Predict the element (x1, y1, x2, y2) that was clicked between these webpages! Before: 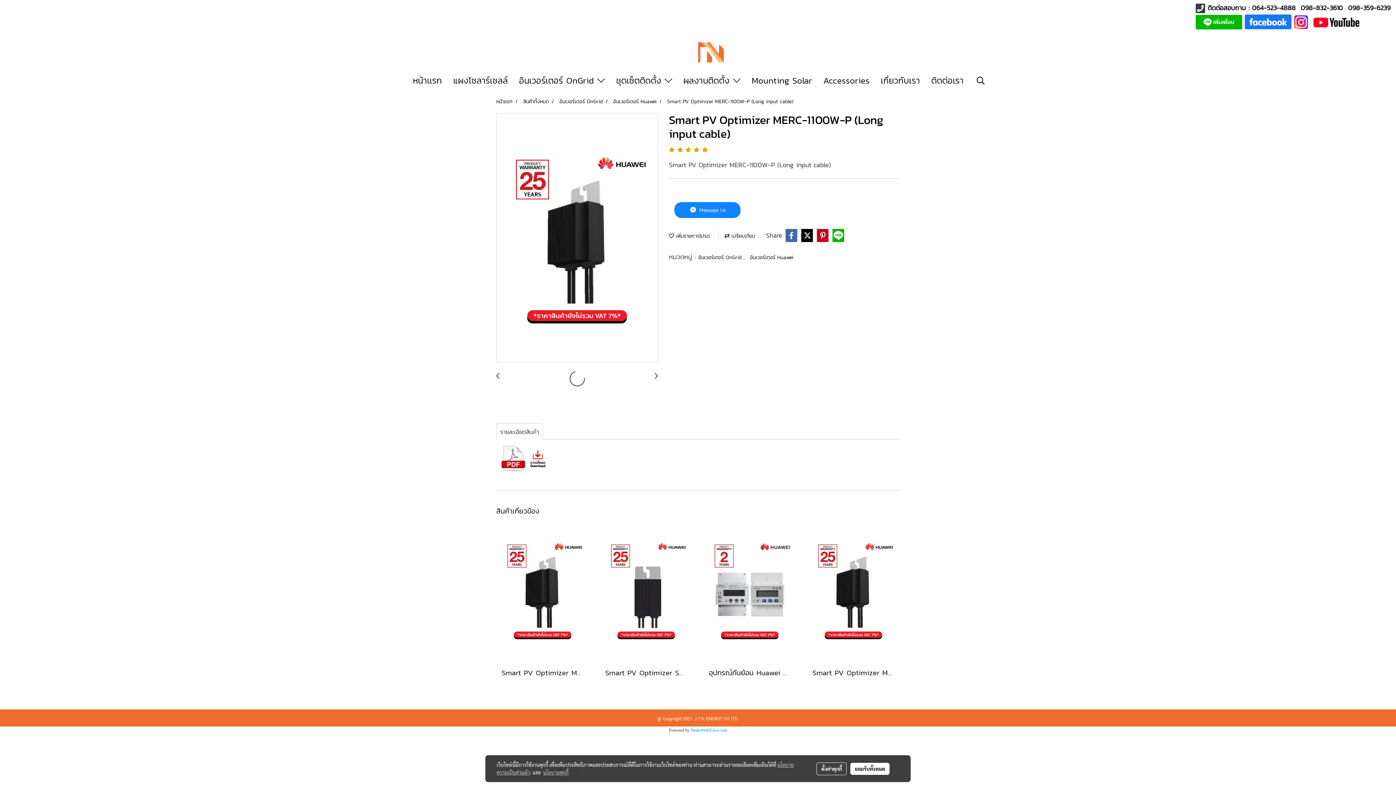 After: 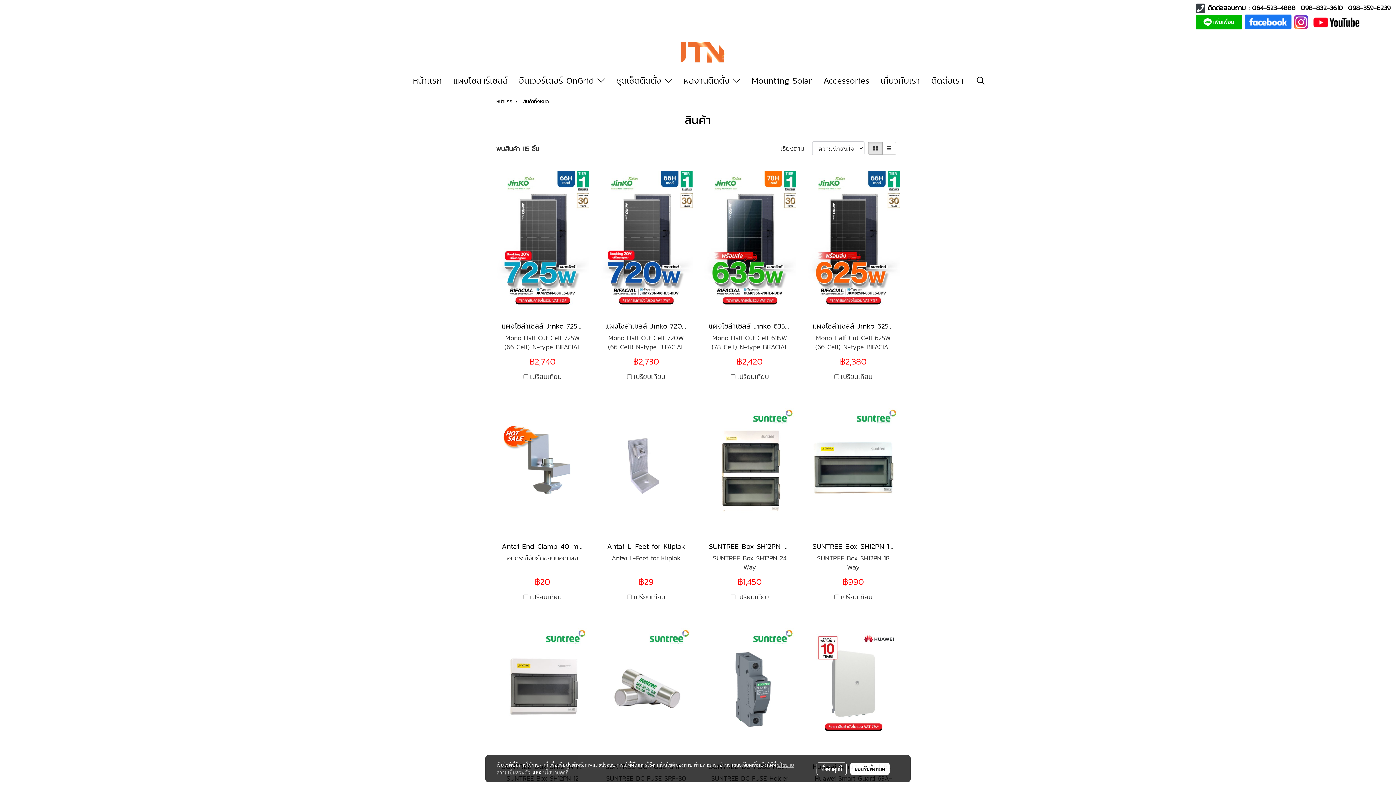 Action: bbox: (523, 97, 549, 105) label: สินค้าทั้งหมด